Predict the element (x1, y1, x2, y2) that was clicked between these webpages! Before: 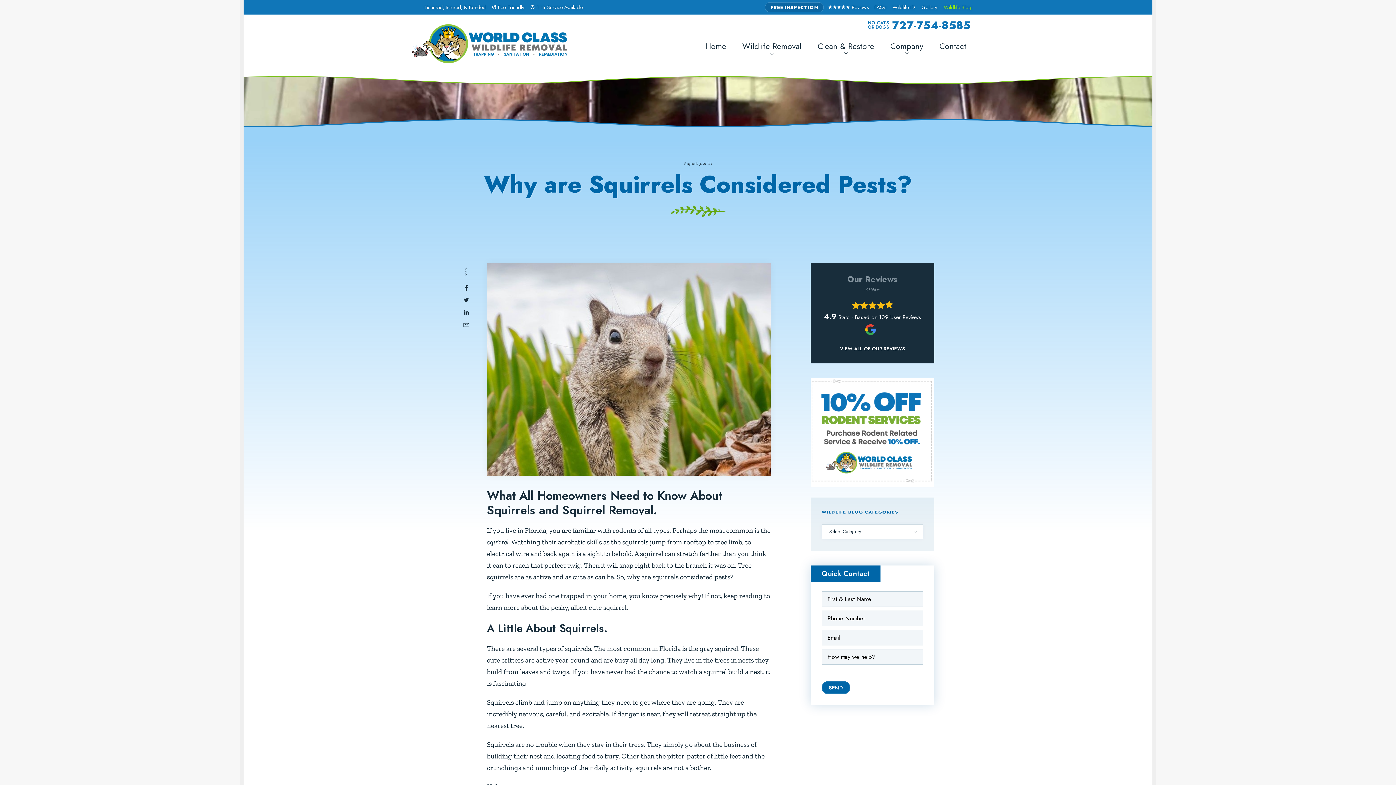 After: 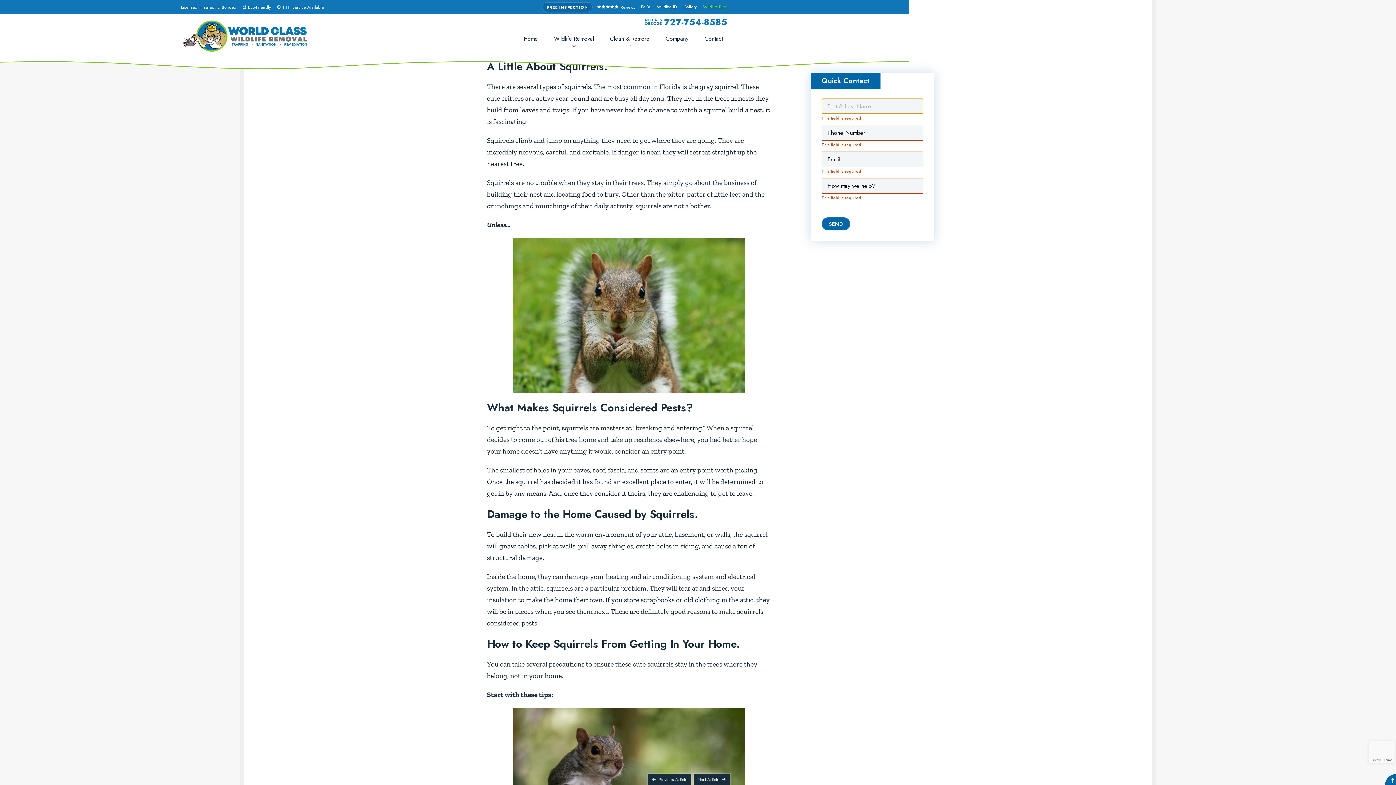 Action: label: SEND bbox: (821, 681, 850, 694)